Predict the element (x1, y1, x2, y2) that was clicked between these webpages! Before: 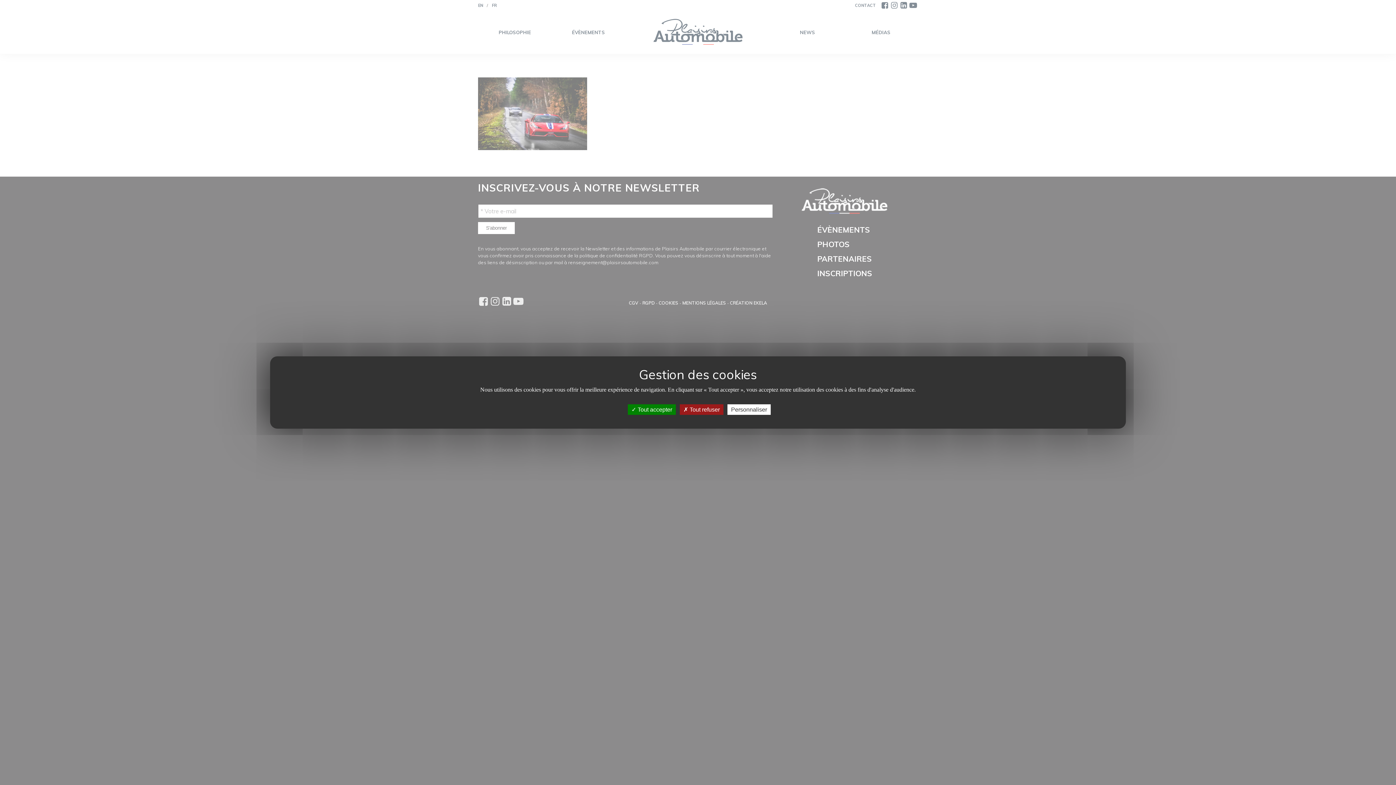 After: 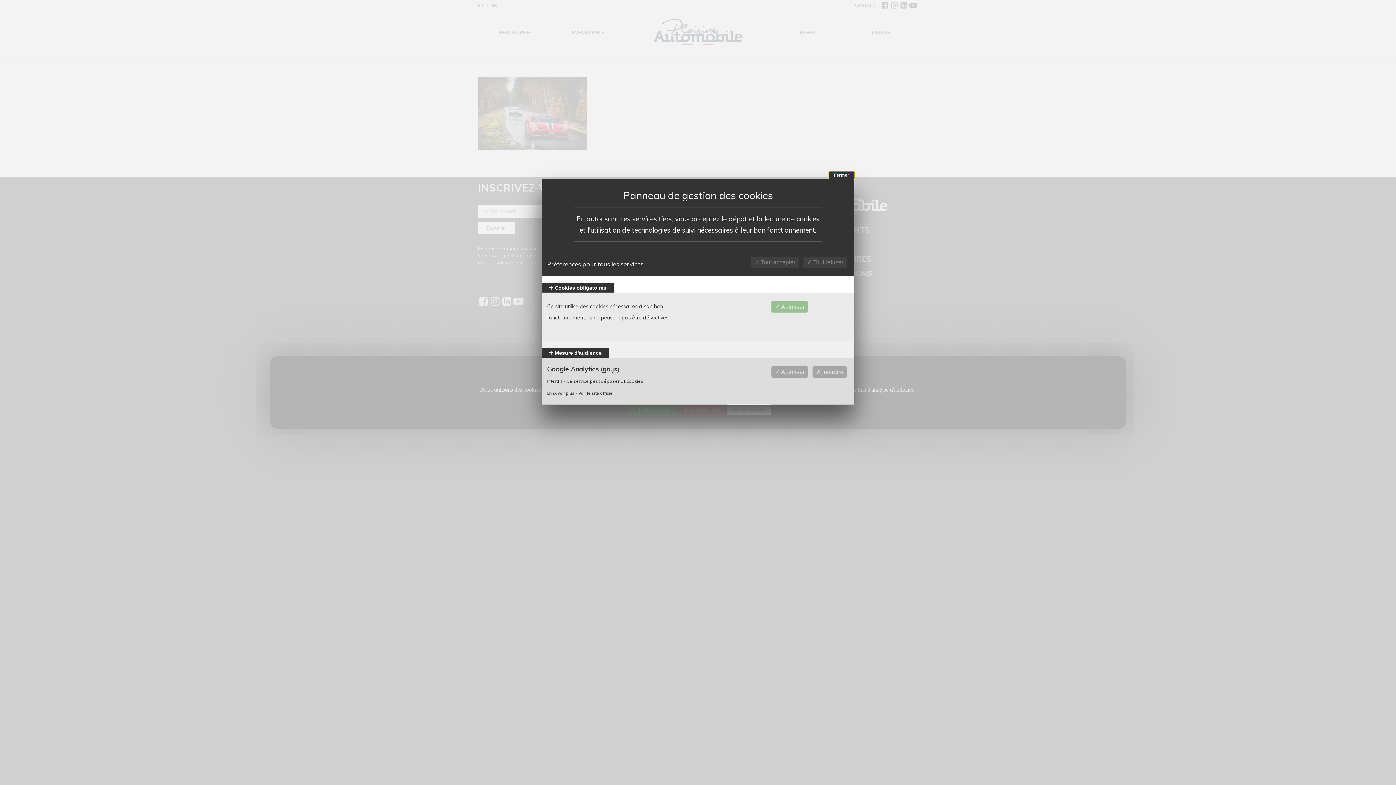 Action: bbox: (727, 404, 770, 415) label: Personnaliser (fenêtre modale)